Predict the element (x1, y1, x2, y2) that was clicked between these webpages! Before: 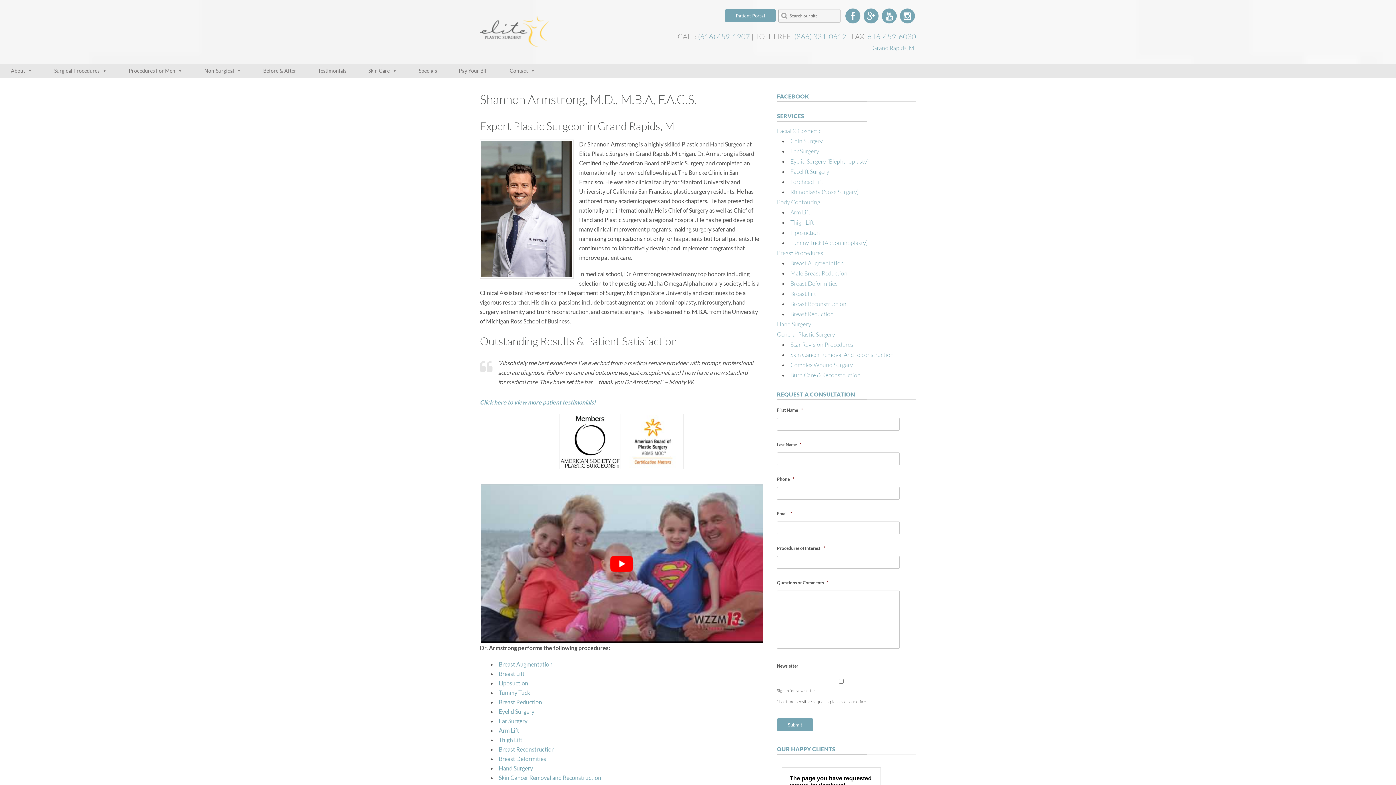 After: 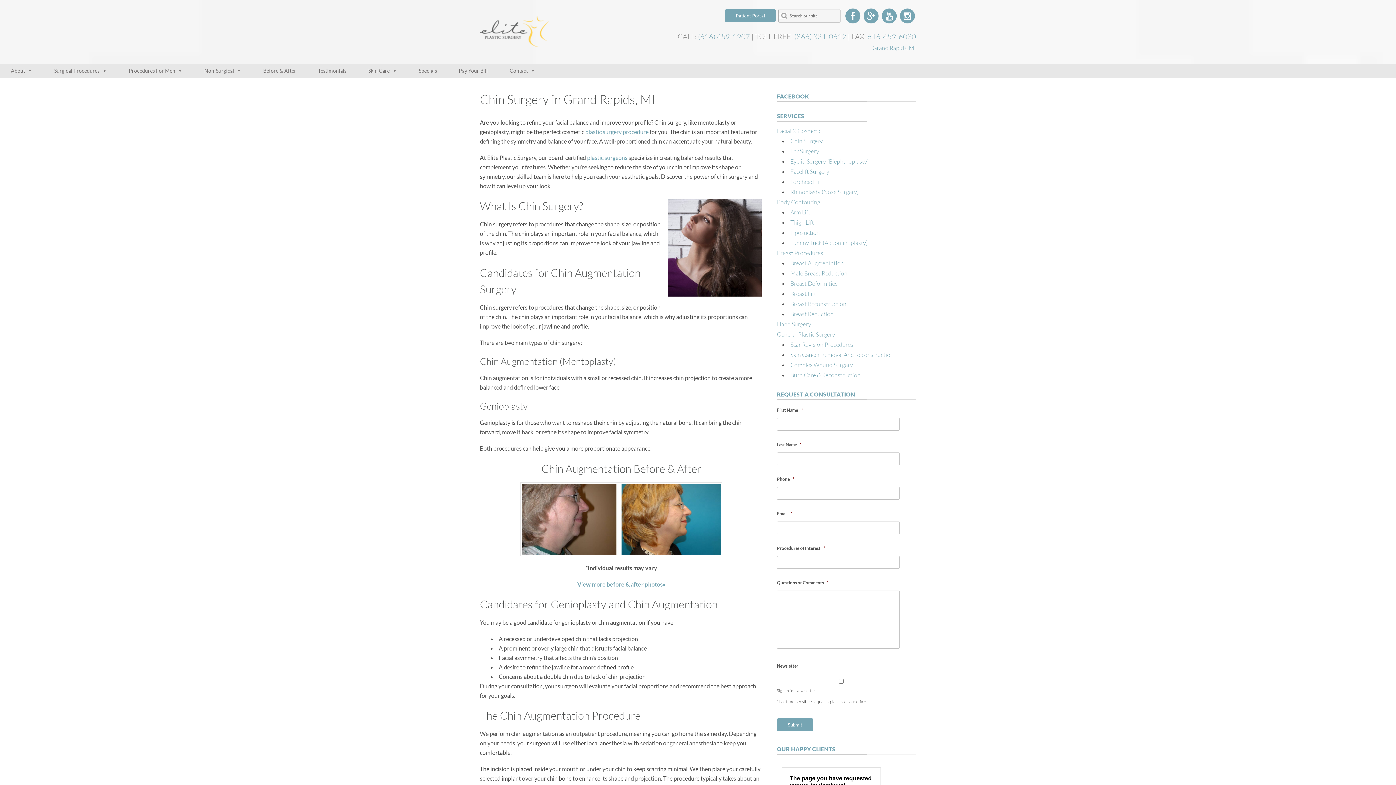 Action: label: Chin Surgery bbox: (790, 137, 822, 144)